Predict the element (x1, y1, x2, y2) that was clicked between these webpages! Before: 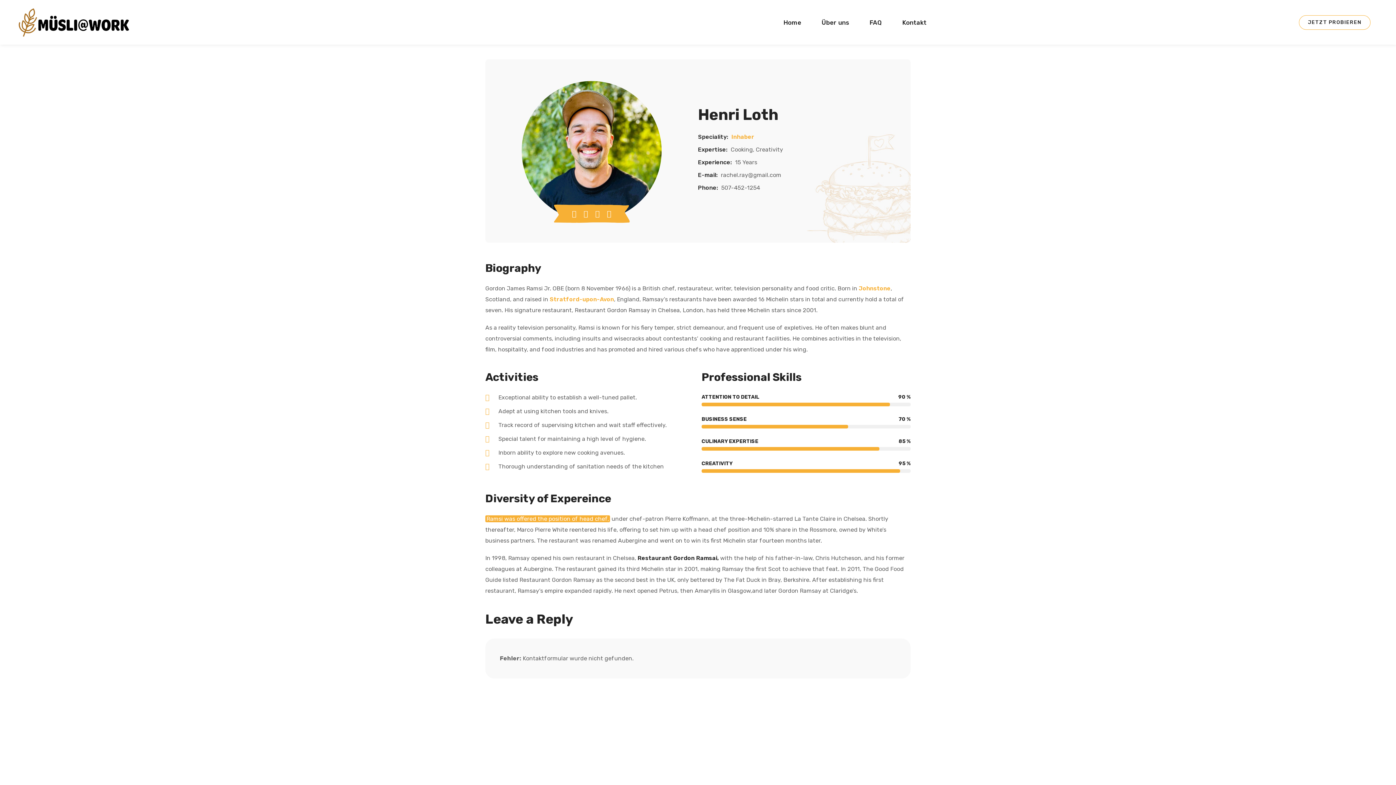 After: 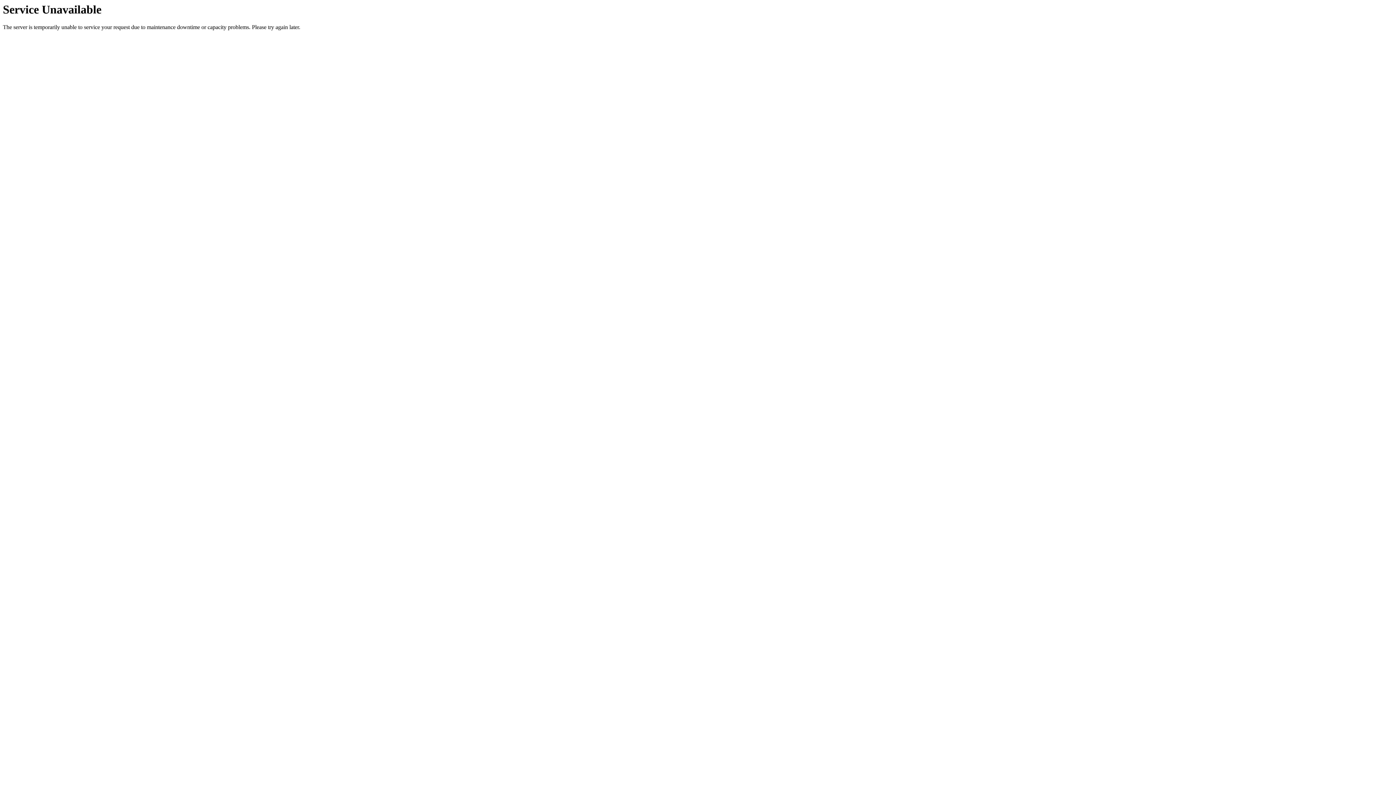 Action: bbox: (773, 0, 811, 44) label: Home